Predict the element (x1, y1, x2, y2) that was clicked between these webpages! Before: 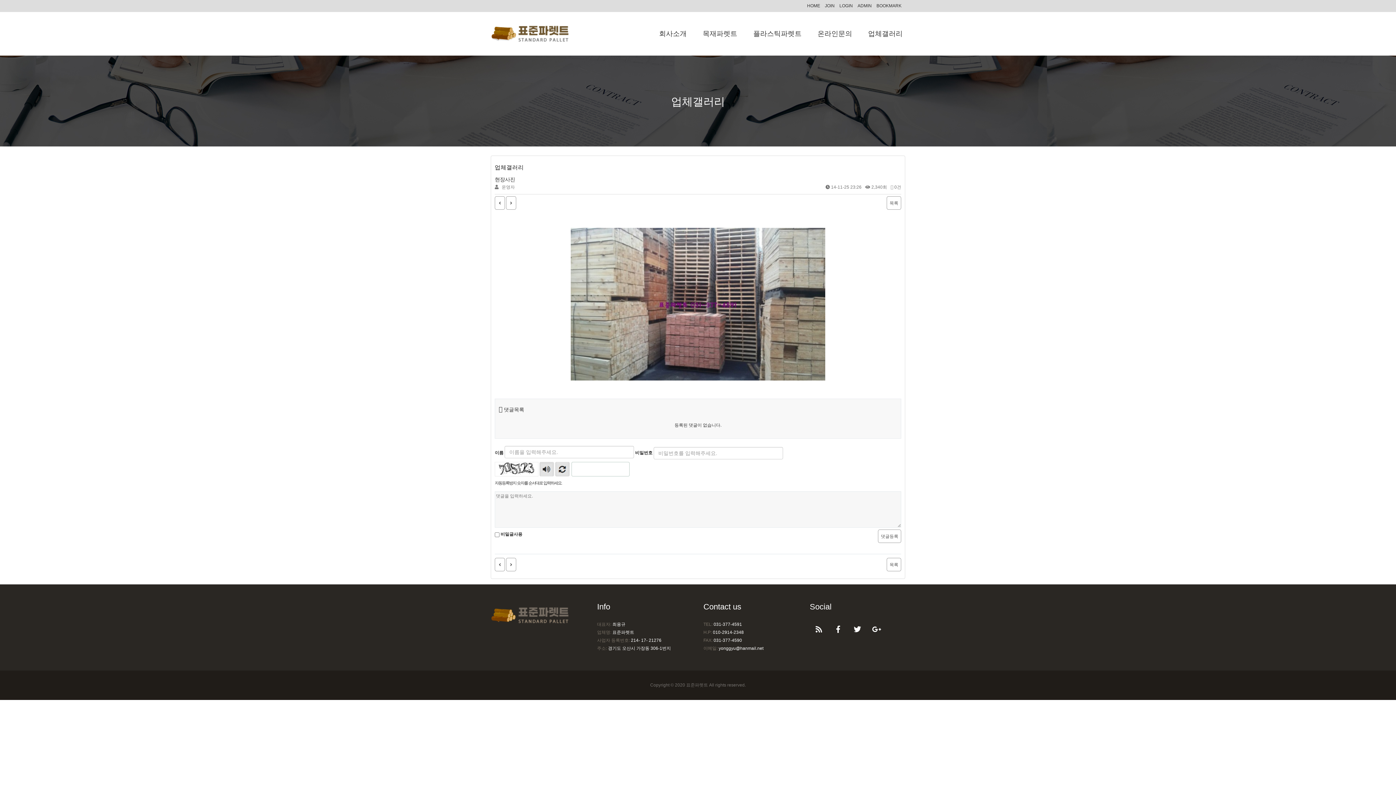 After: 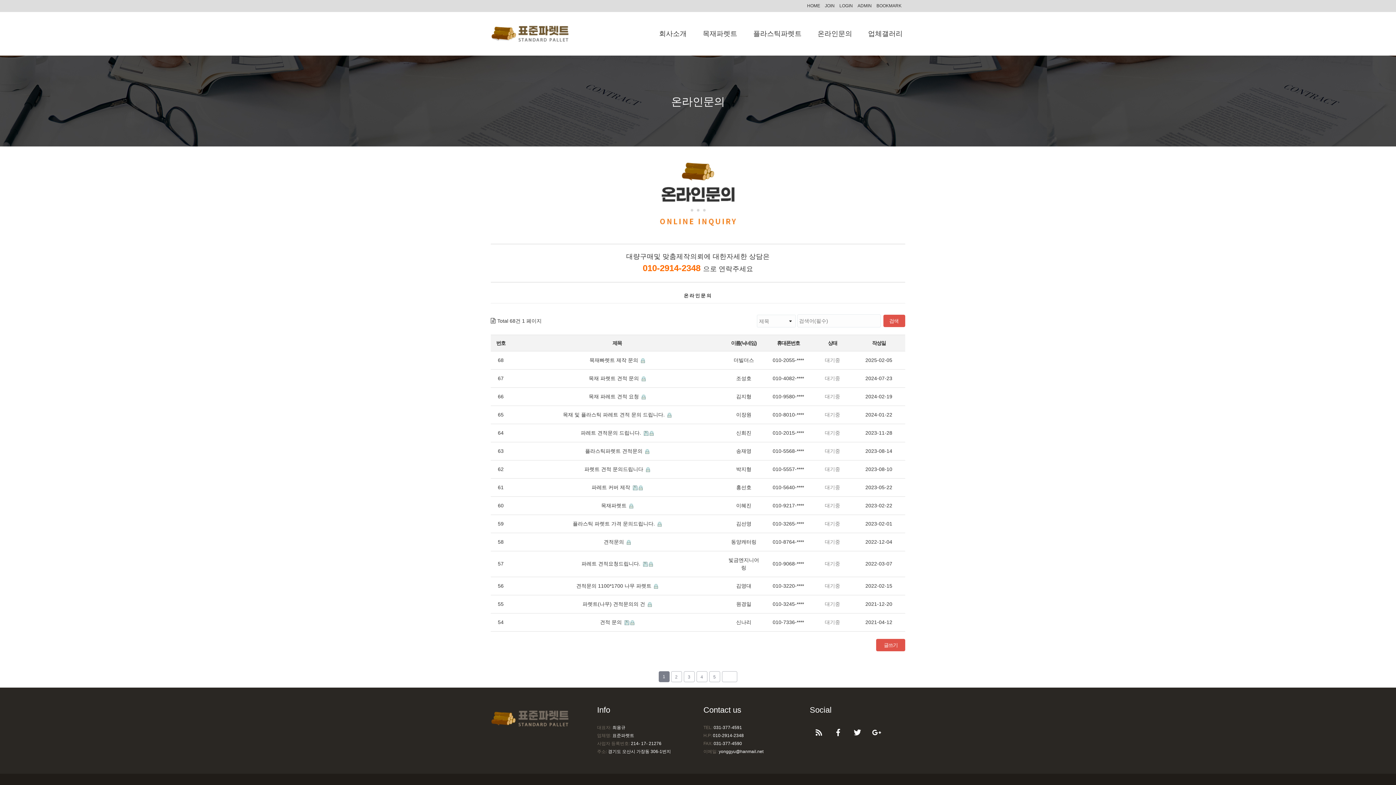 Action: label: 온라인문의 bbox: (817, 21, 852, 46)